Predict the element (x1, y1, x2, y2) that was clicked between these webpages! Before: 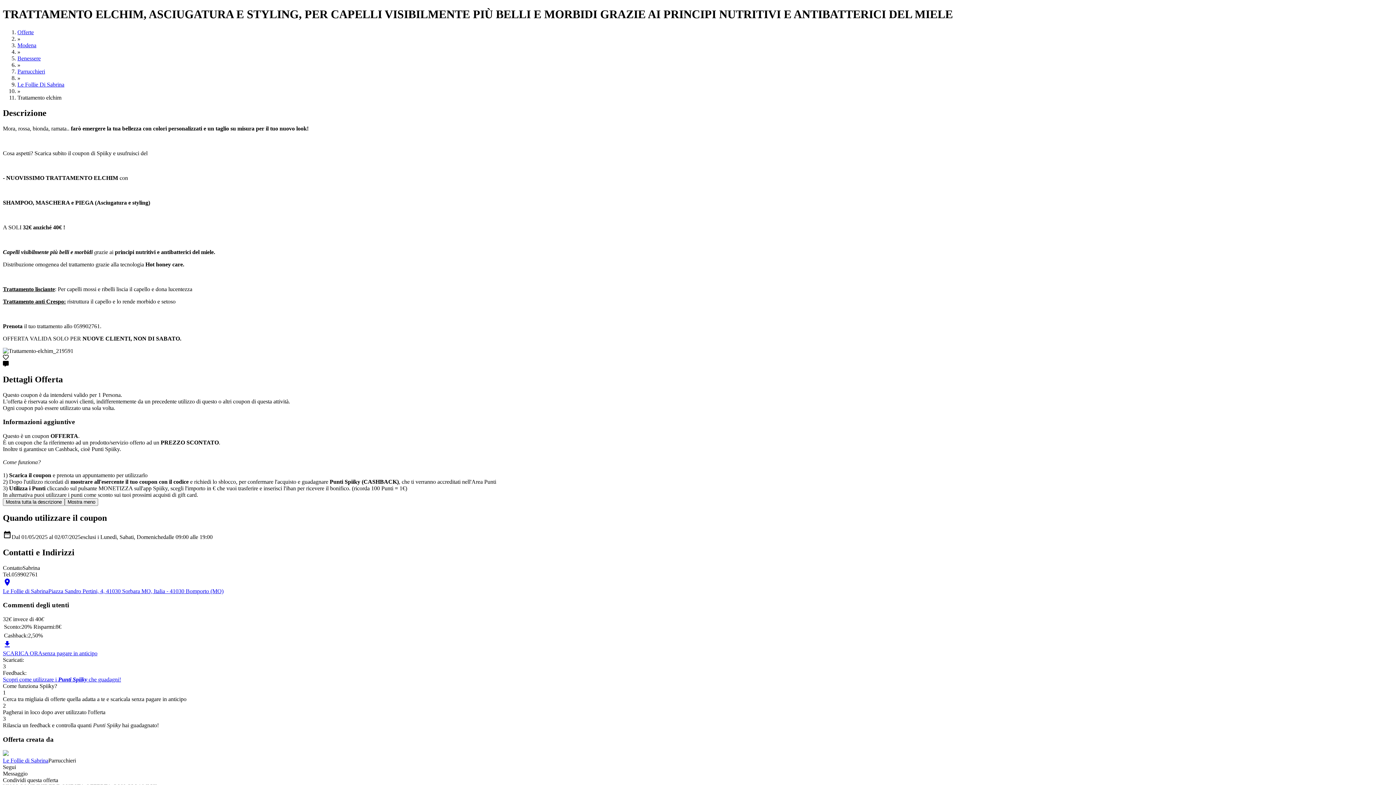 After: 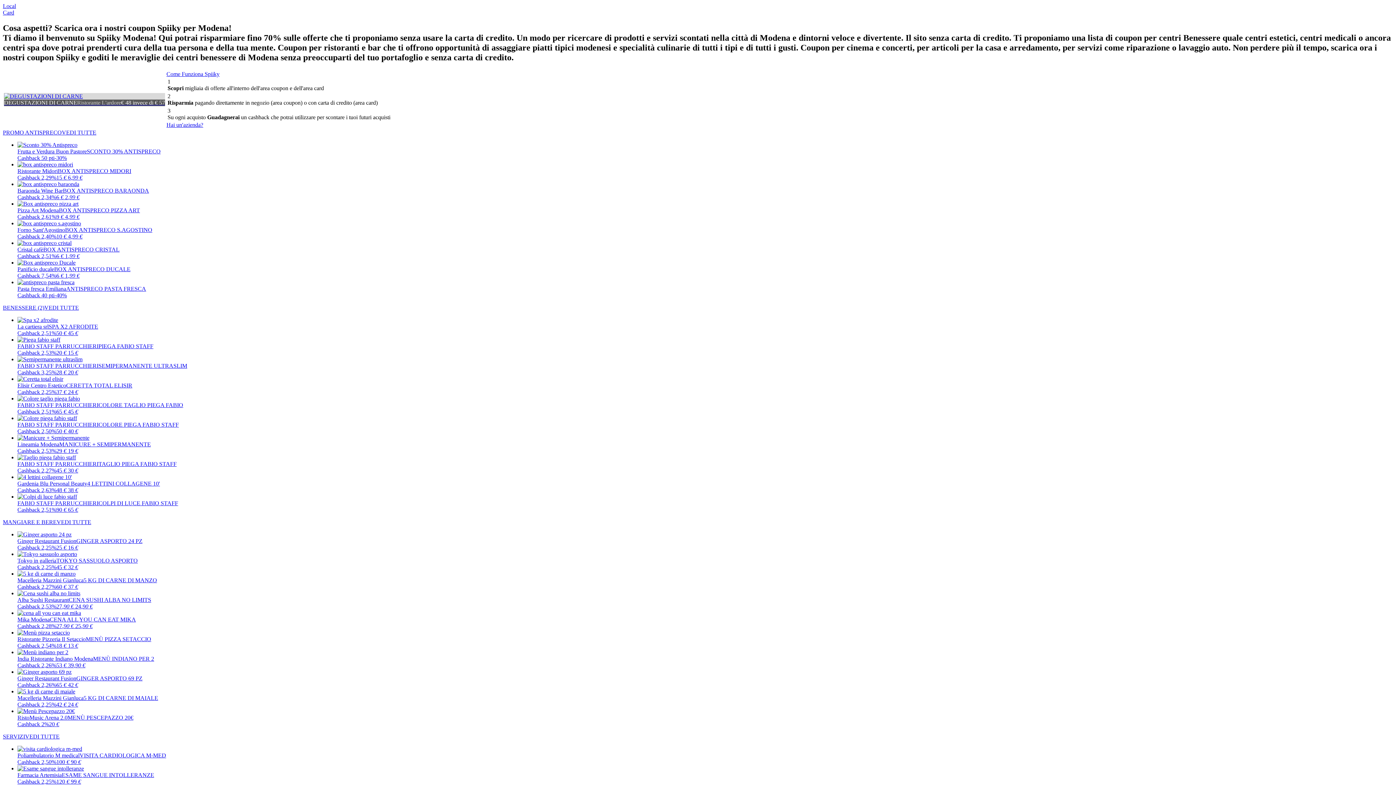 Action: bbox: (17, 42, 36, 48) label: Modena